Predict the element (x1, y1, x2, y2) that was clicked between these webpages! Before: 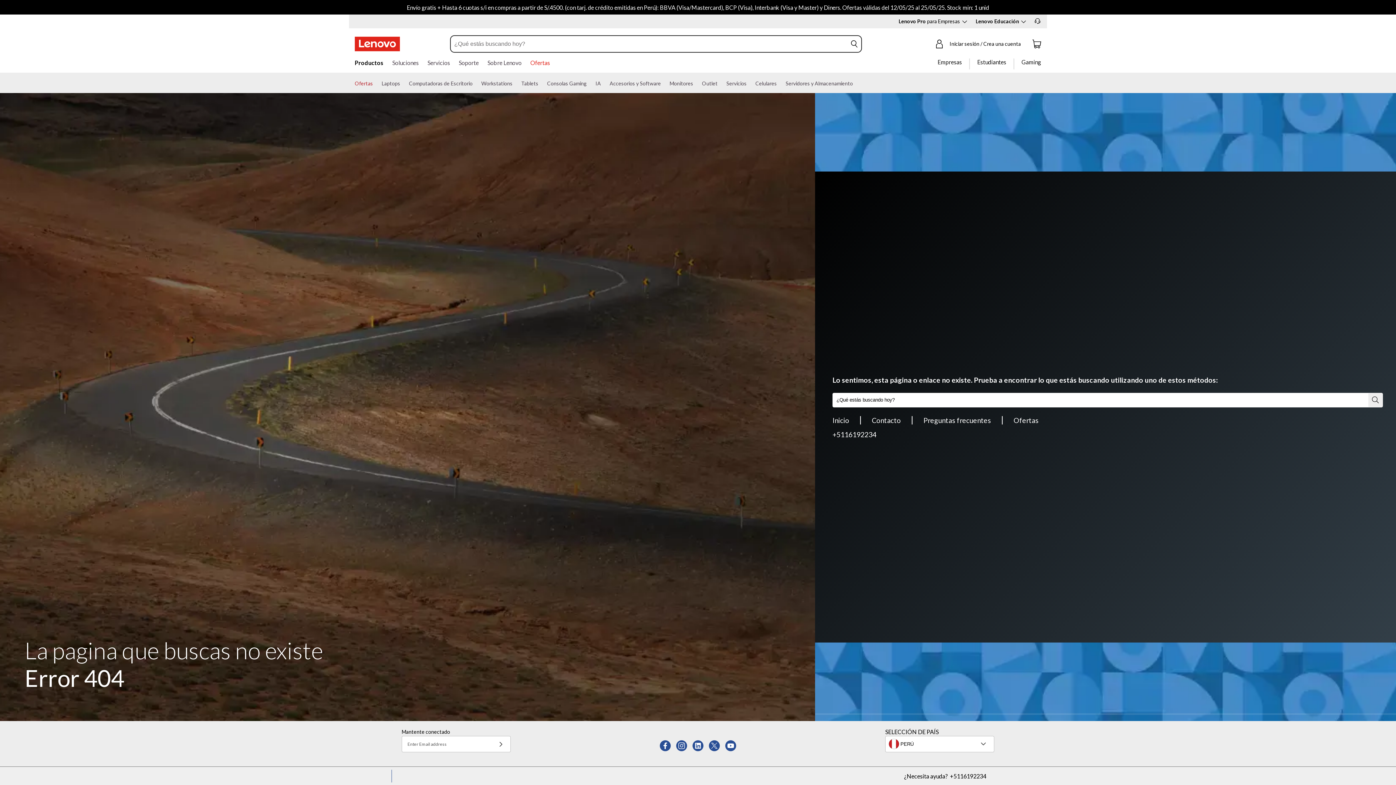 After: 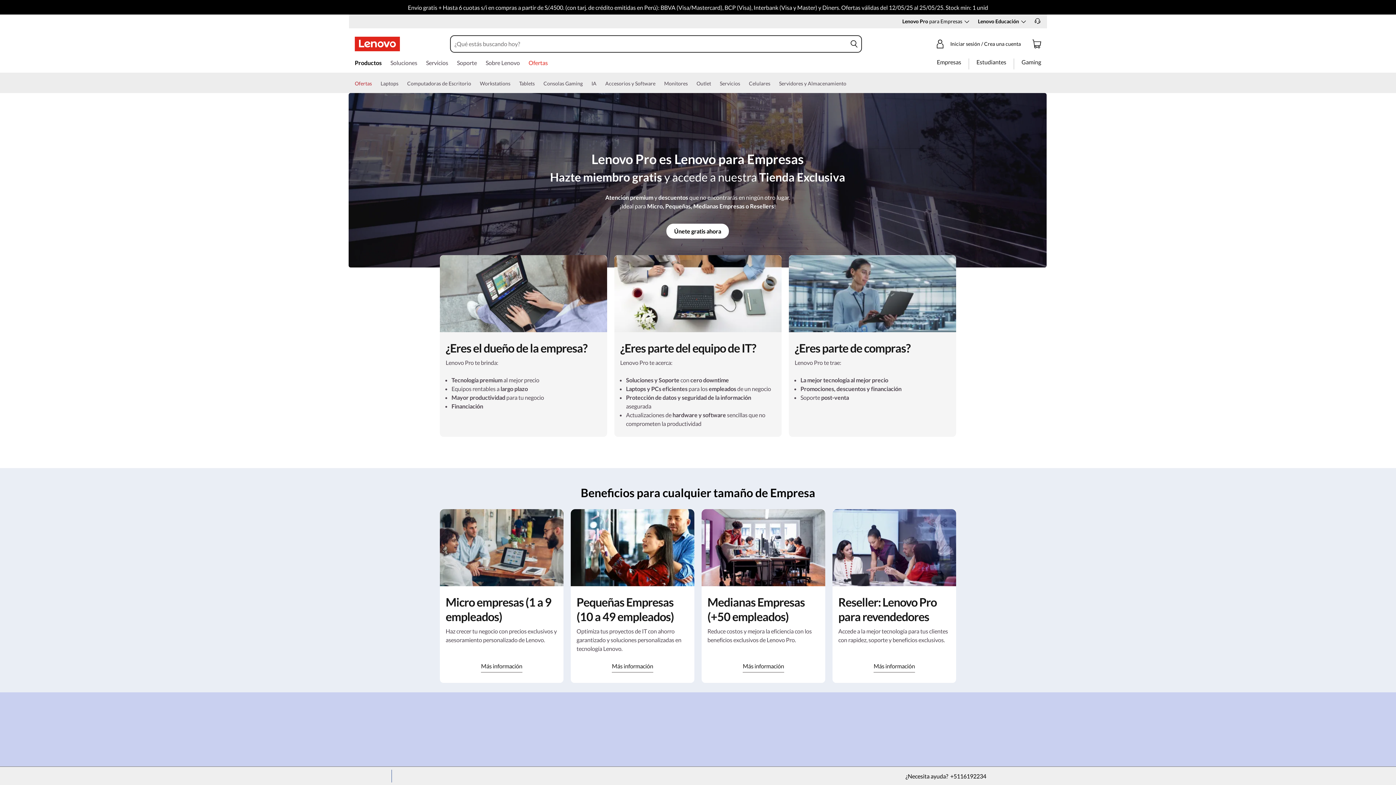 Action: bbox: (898, 18, 967, 24) label: Lenovo Pro para Empresas